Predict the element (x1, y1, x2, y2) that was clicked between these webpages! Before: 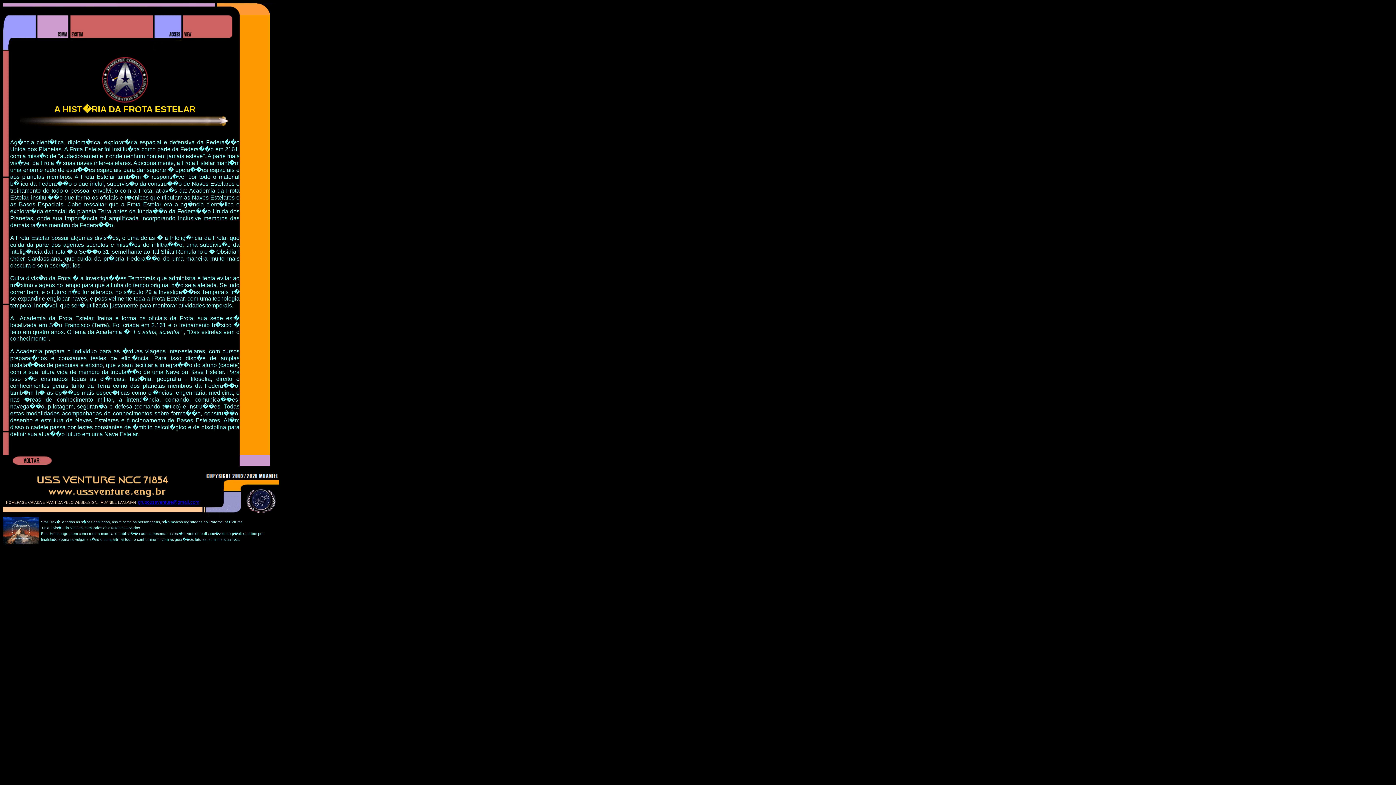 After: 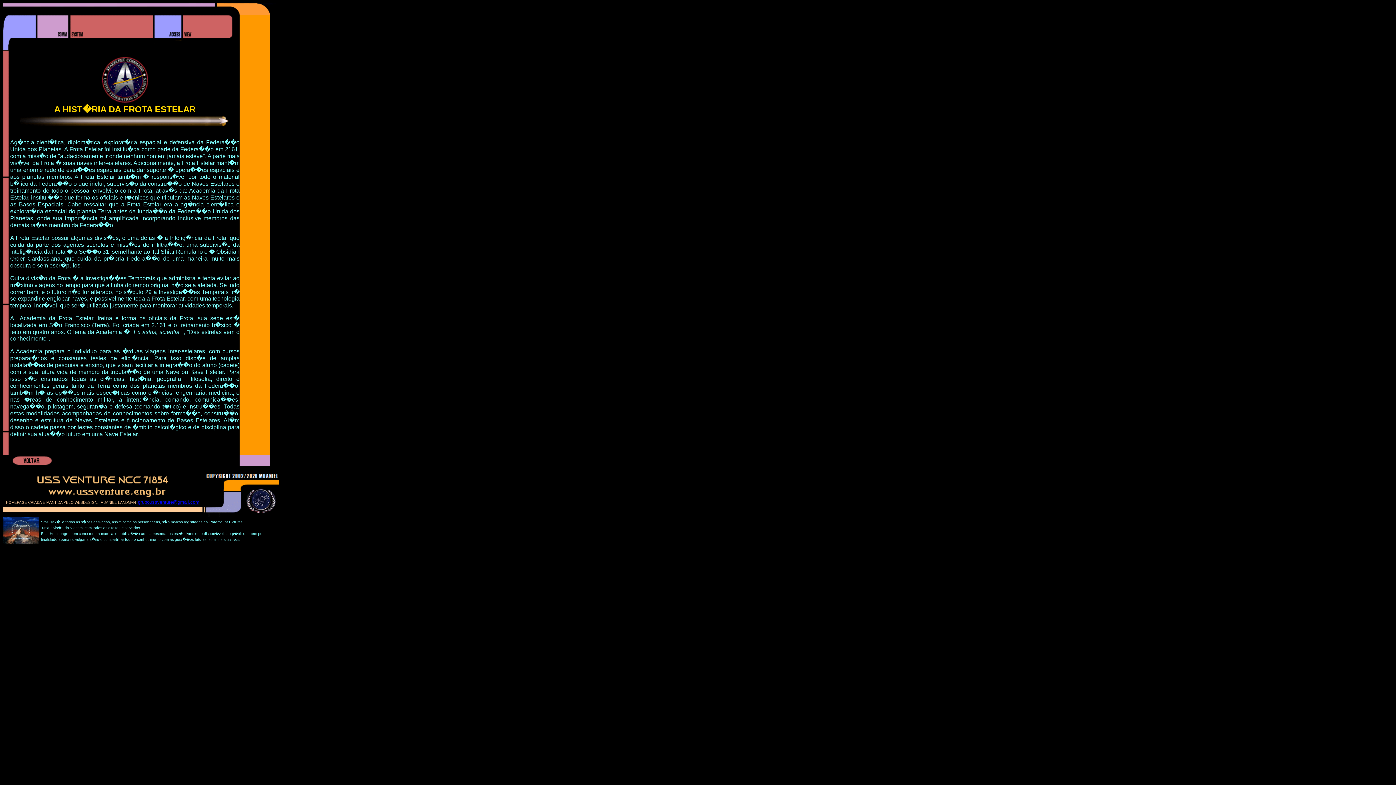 Action: bbox: (138, 499, 199, 505) label: grupoussventure@gmail.com